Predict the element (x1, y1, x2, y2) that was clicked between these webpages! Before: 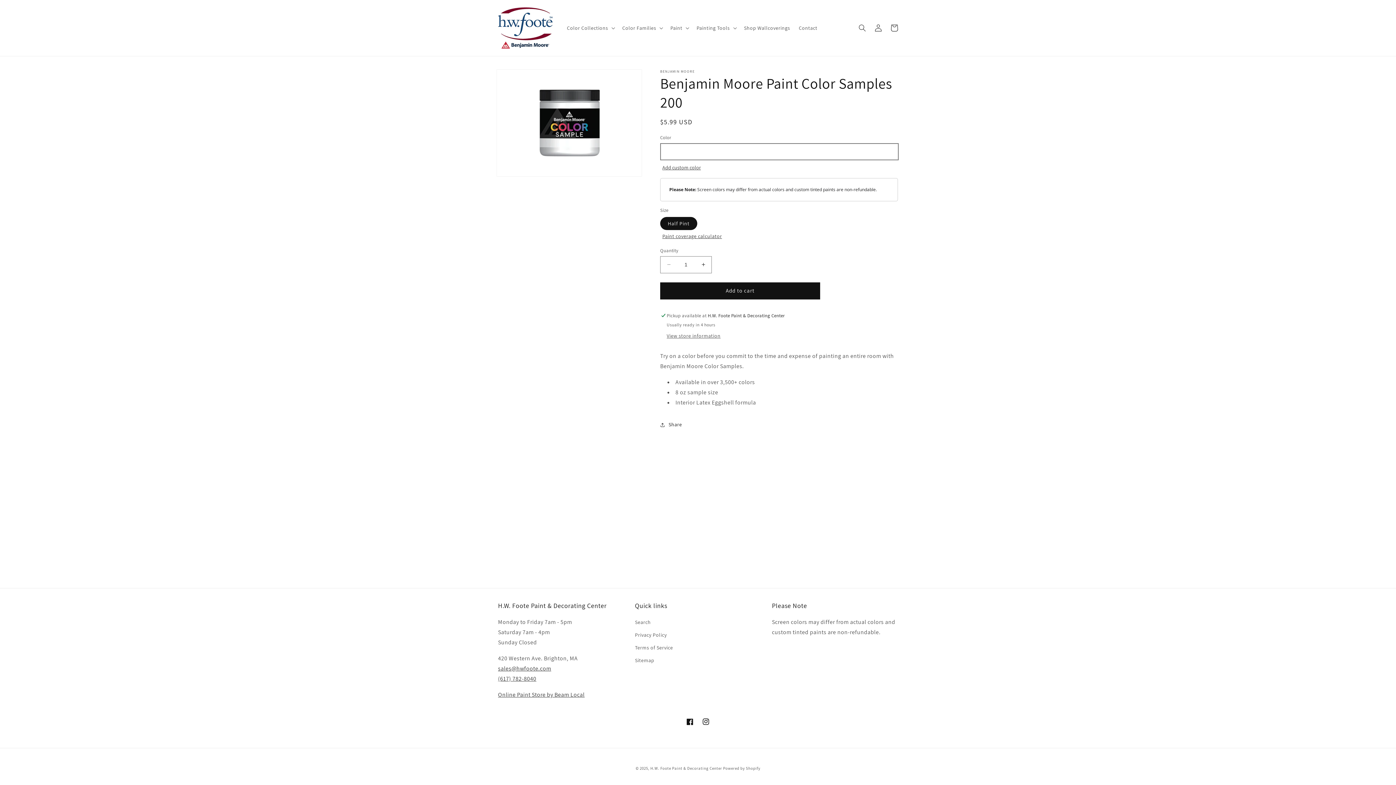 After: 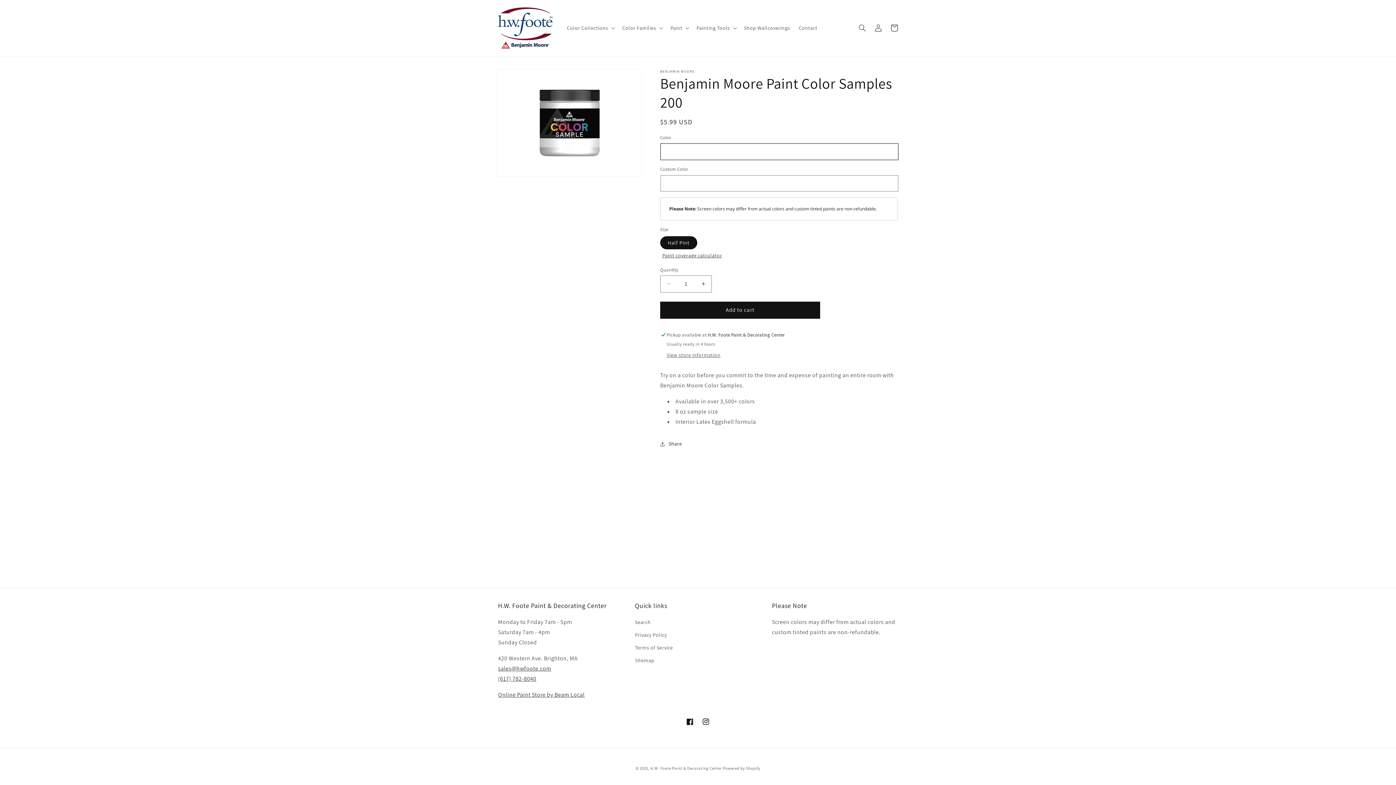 Action: label: Add custom color bbox: (660, 163, 703, 171)